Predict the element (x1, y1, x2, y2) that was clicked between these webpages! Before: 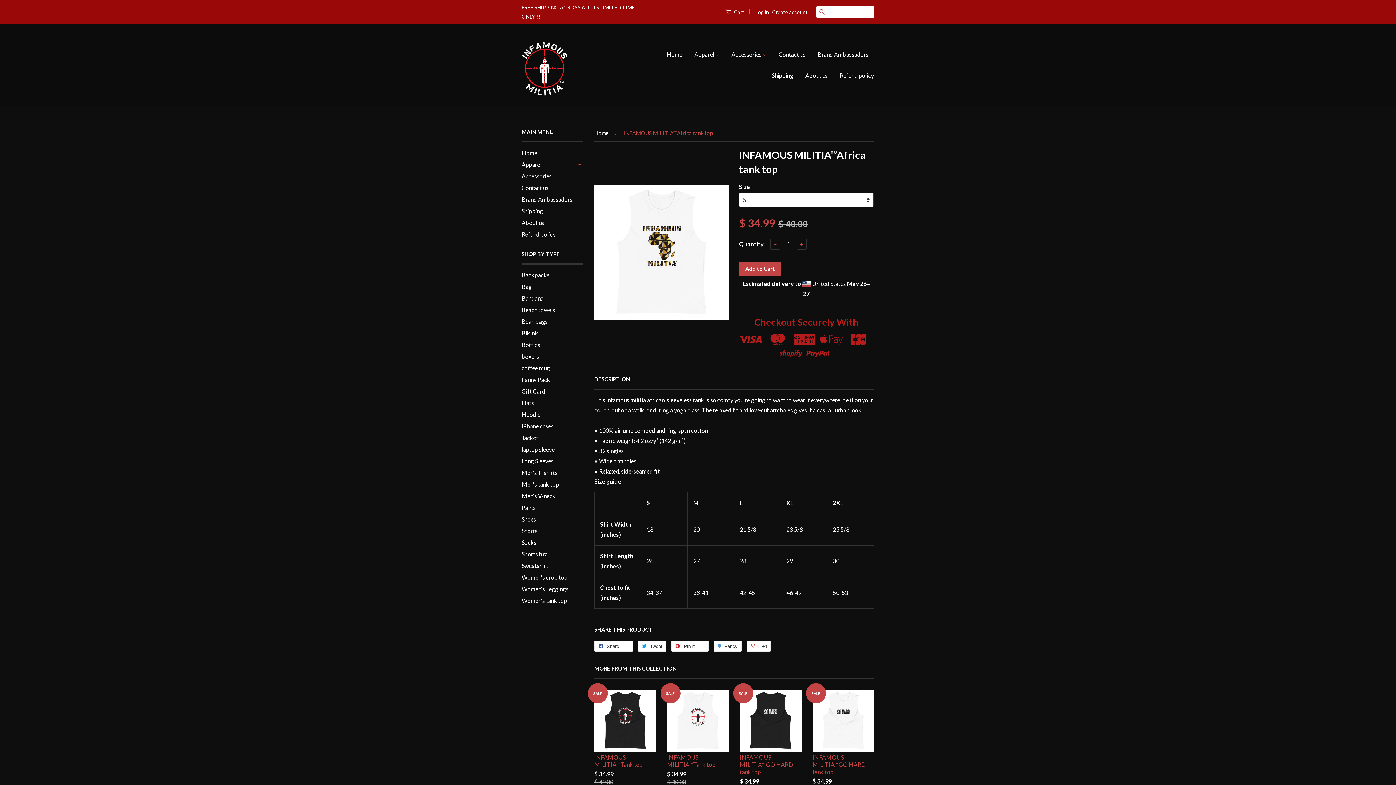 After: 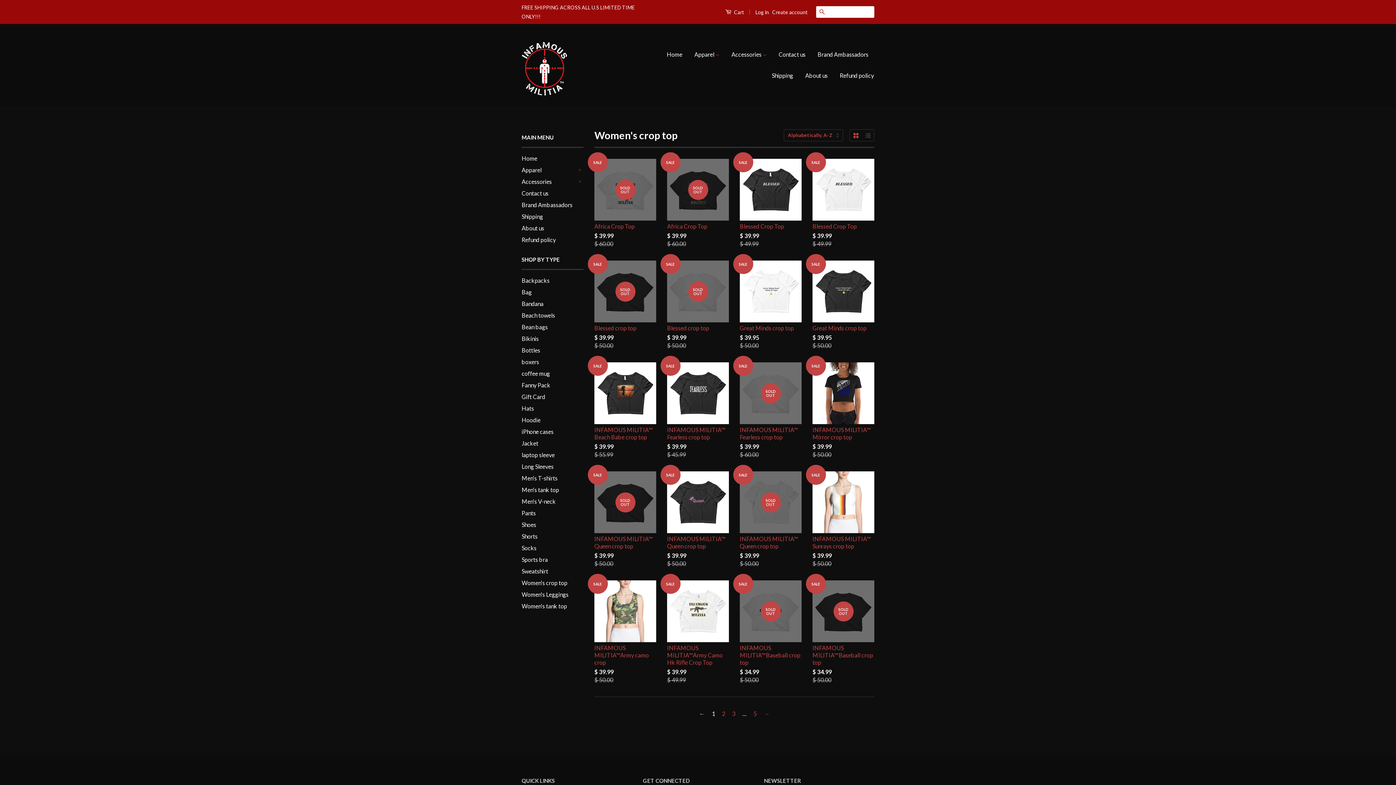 Action: label: Women's crop top bbox: (521, 574, 567, 581)